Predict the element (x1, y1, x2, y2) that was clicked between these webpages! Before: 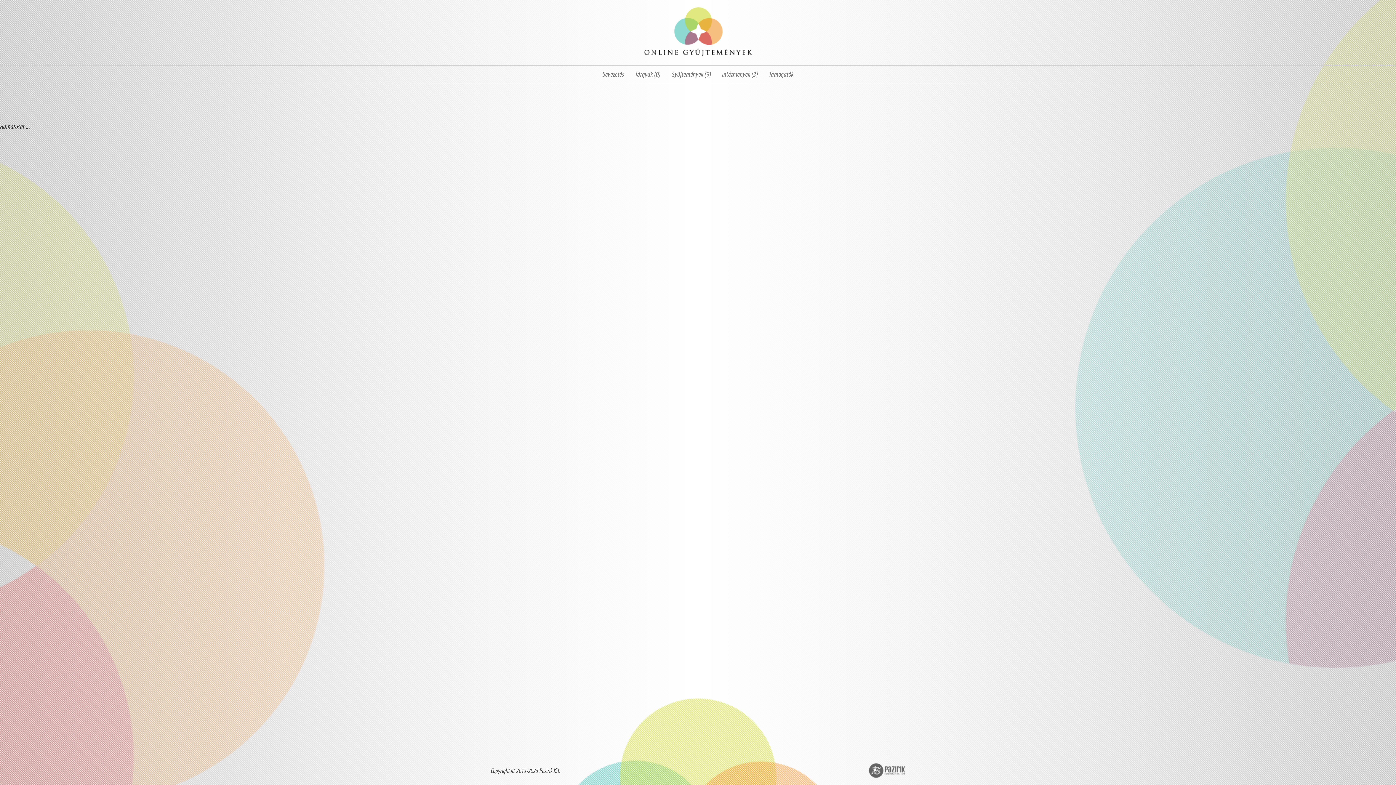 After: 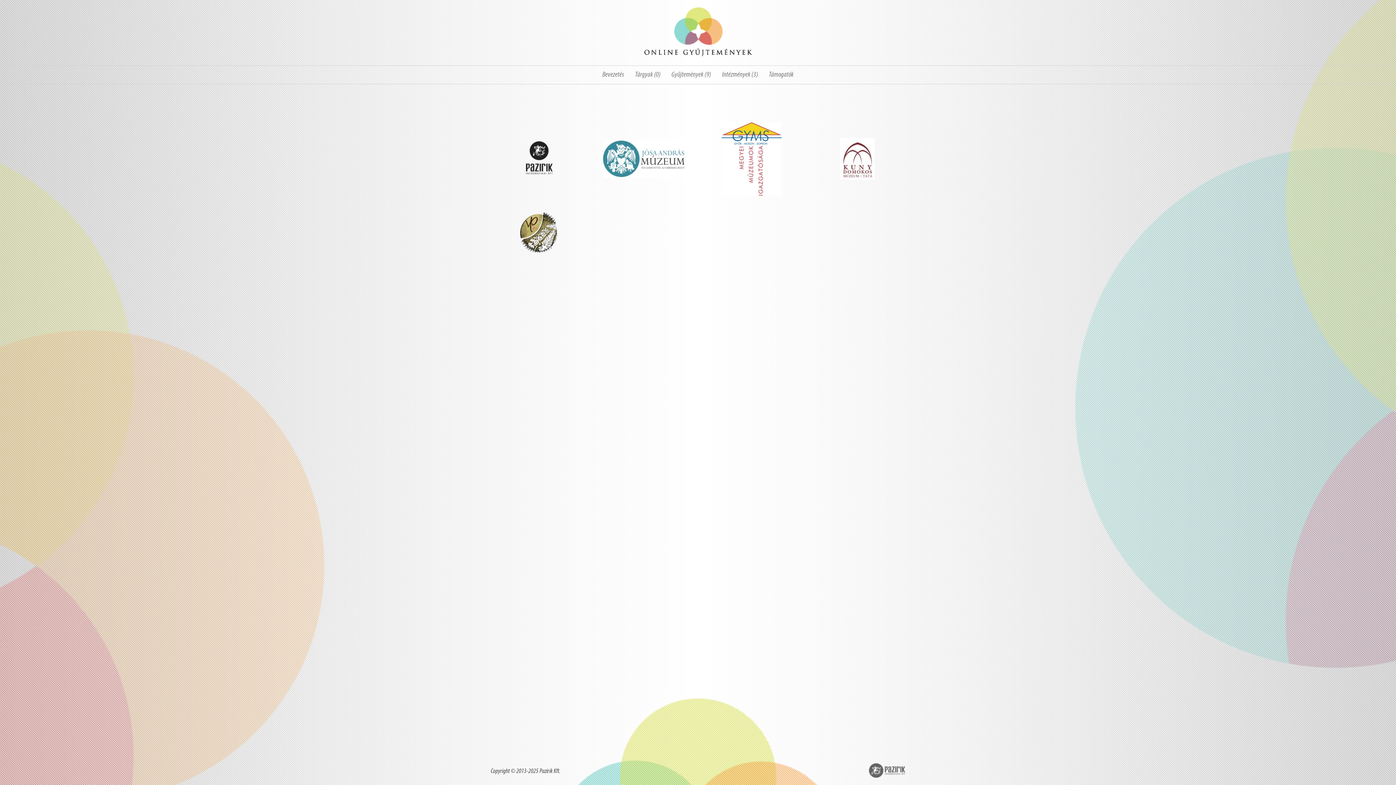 Action: bbox: (763, 65, 799, 84) label: Támogatók